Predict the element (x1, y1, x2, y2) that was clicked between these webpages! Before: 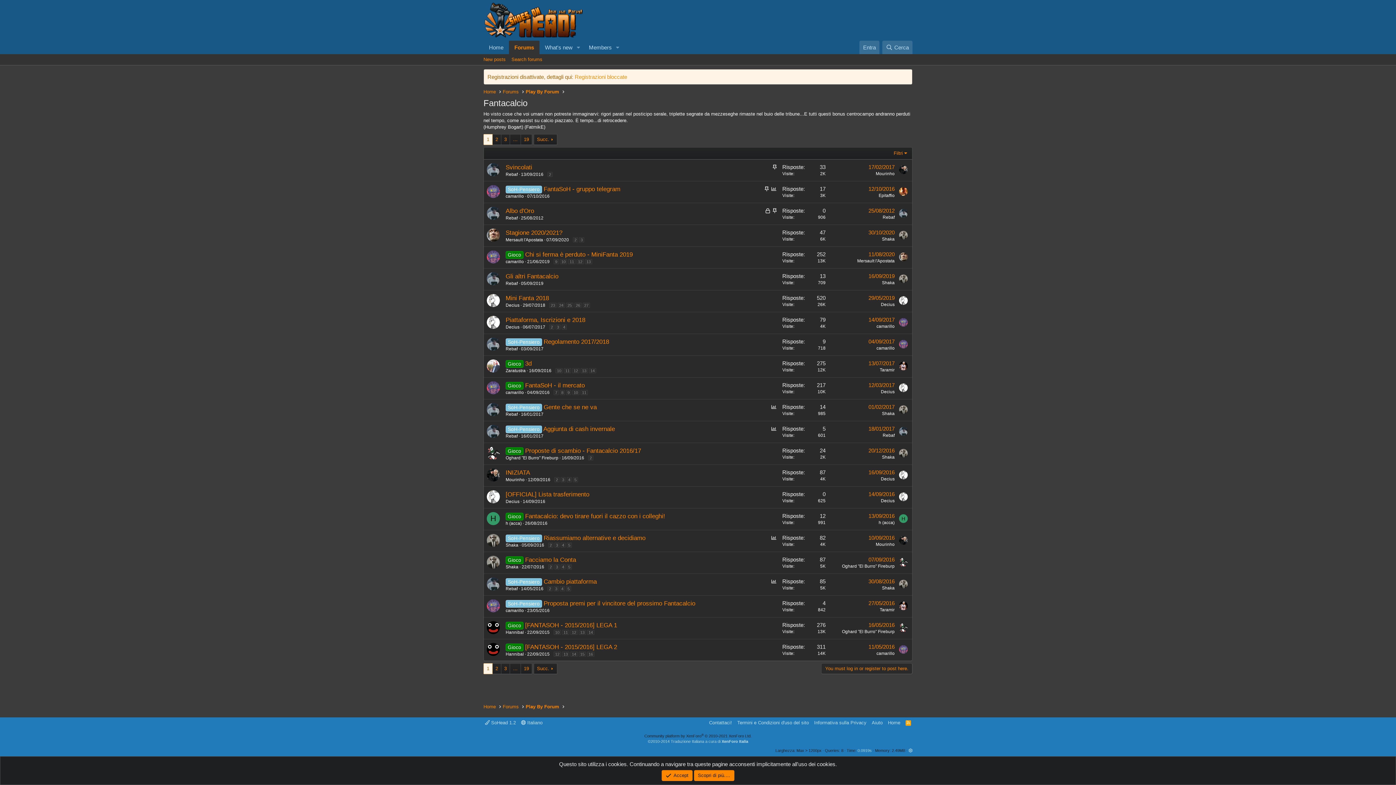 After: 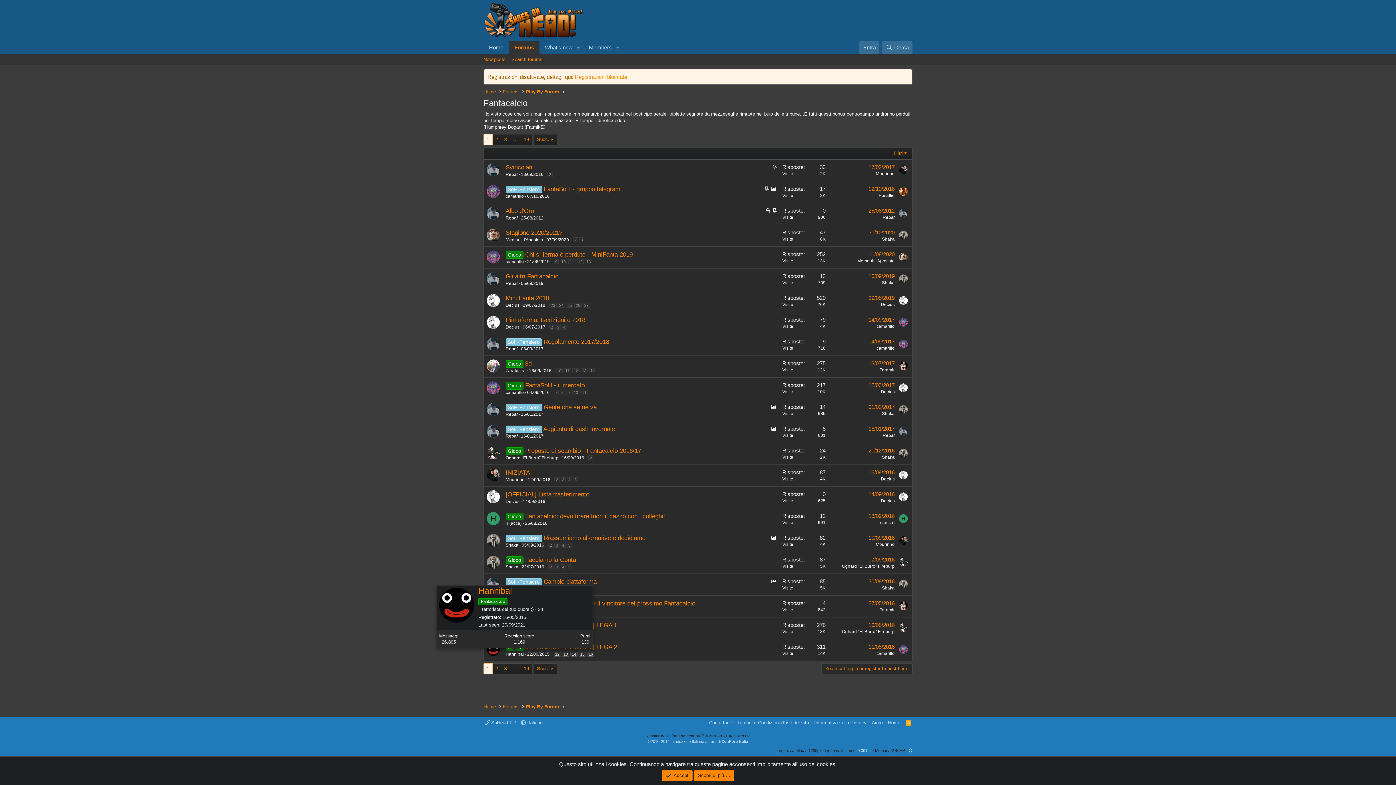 Action: label: Hannibal bbox: (505, 652, 524, 657)